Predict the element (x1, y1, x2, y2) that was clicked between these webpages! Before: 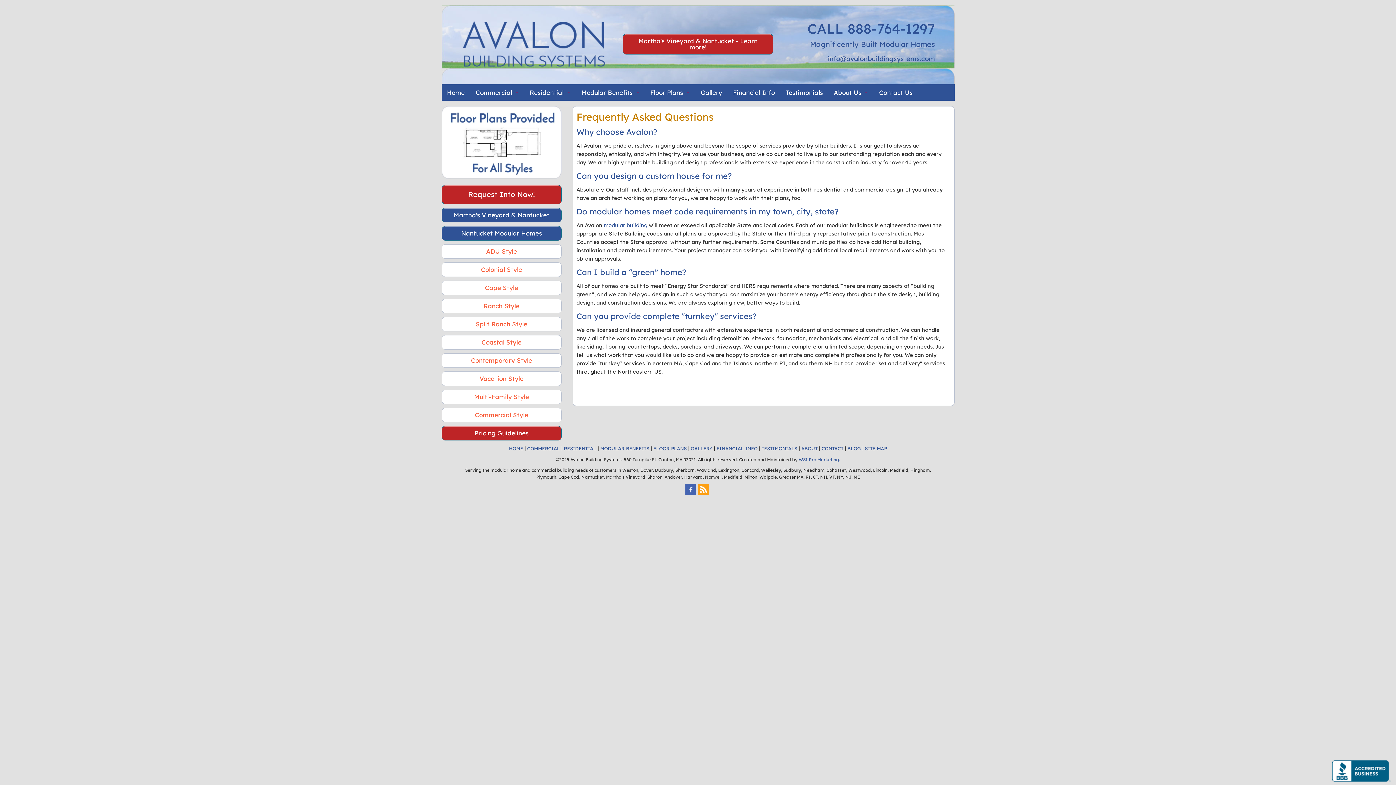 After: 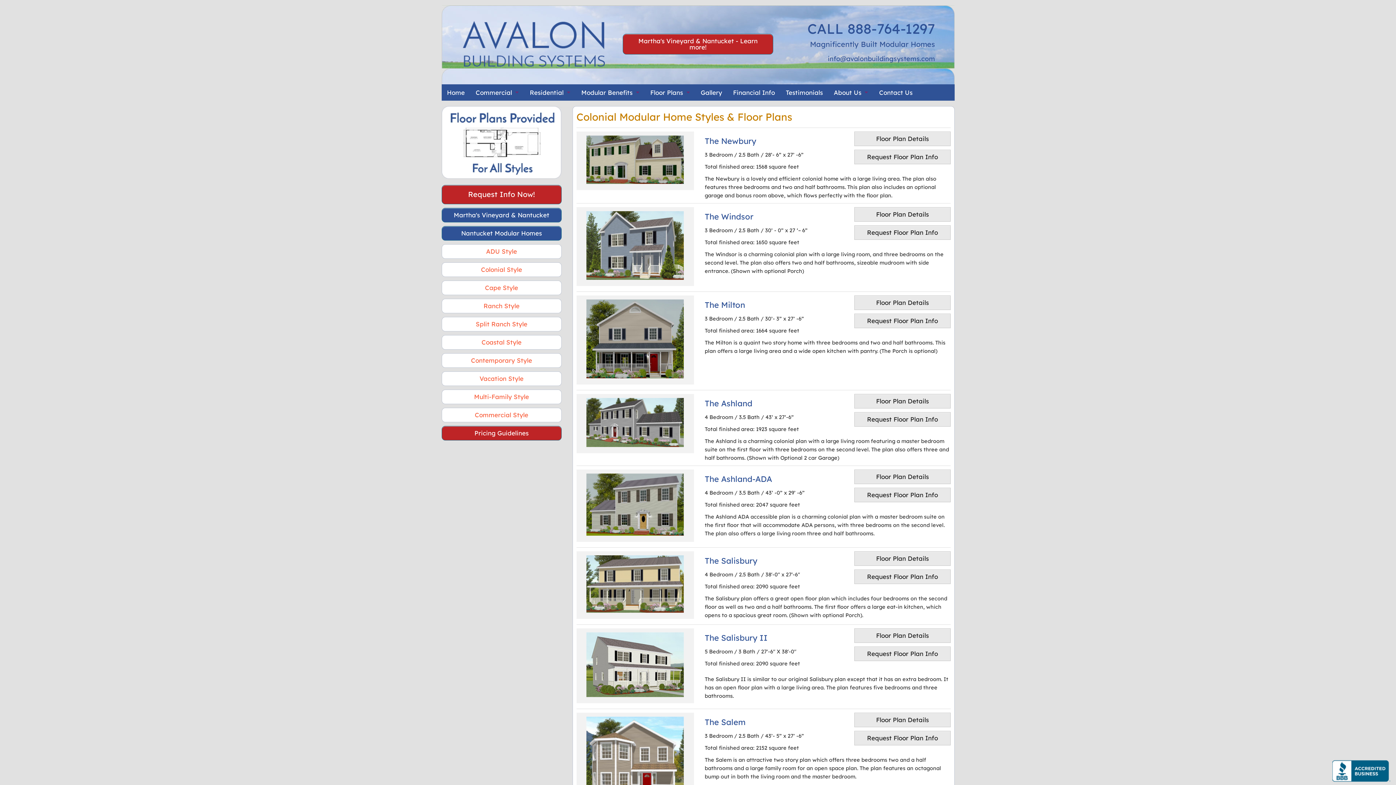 Action: label: Colonial Style bbox: (441, 262, 561, 277)